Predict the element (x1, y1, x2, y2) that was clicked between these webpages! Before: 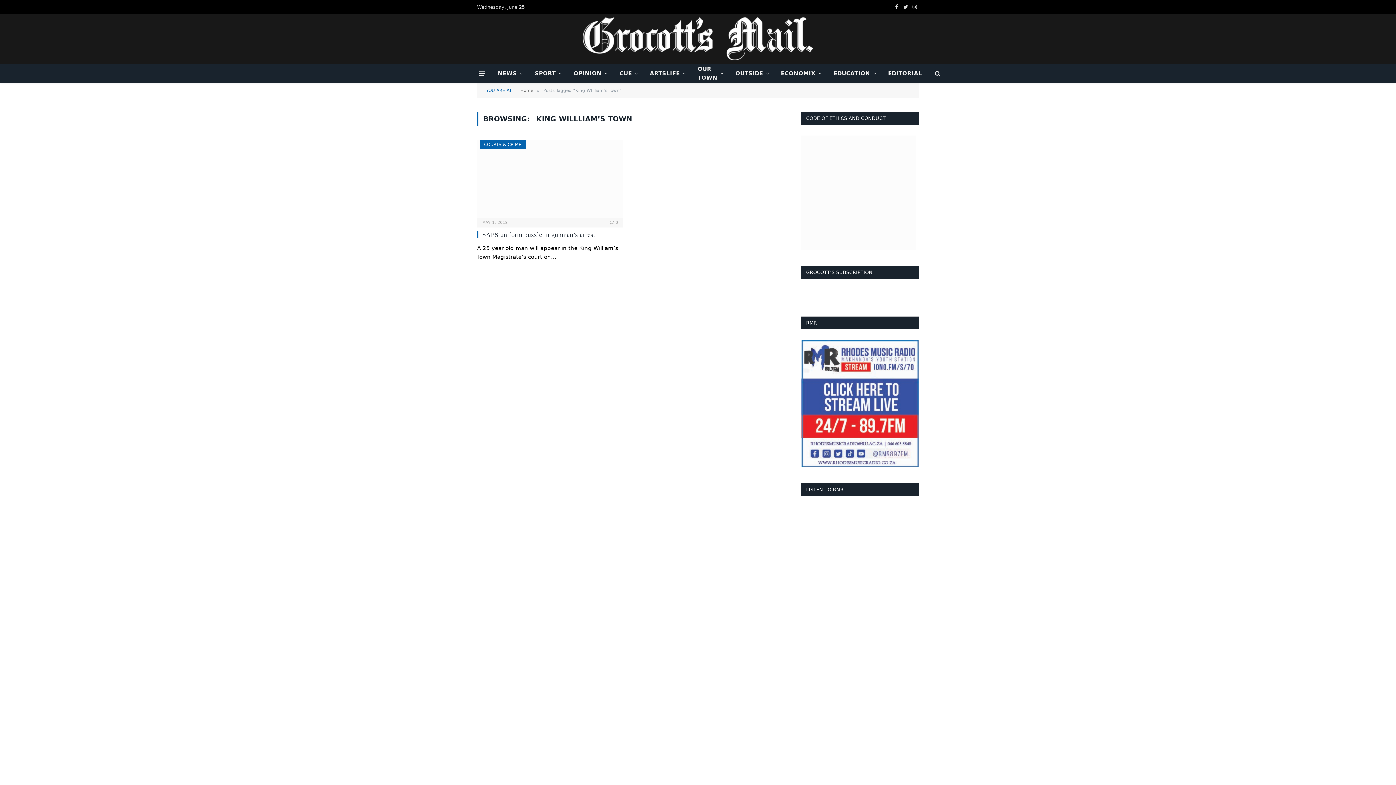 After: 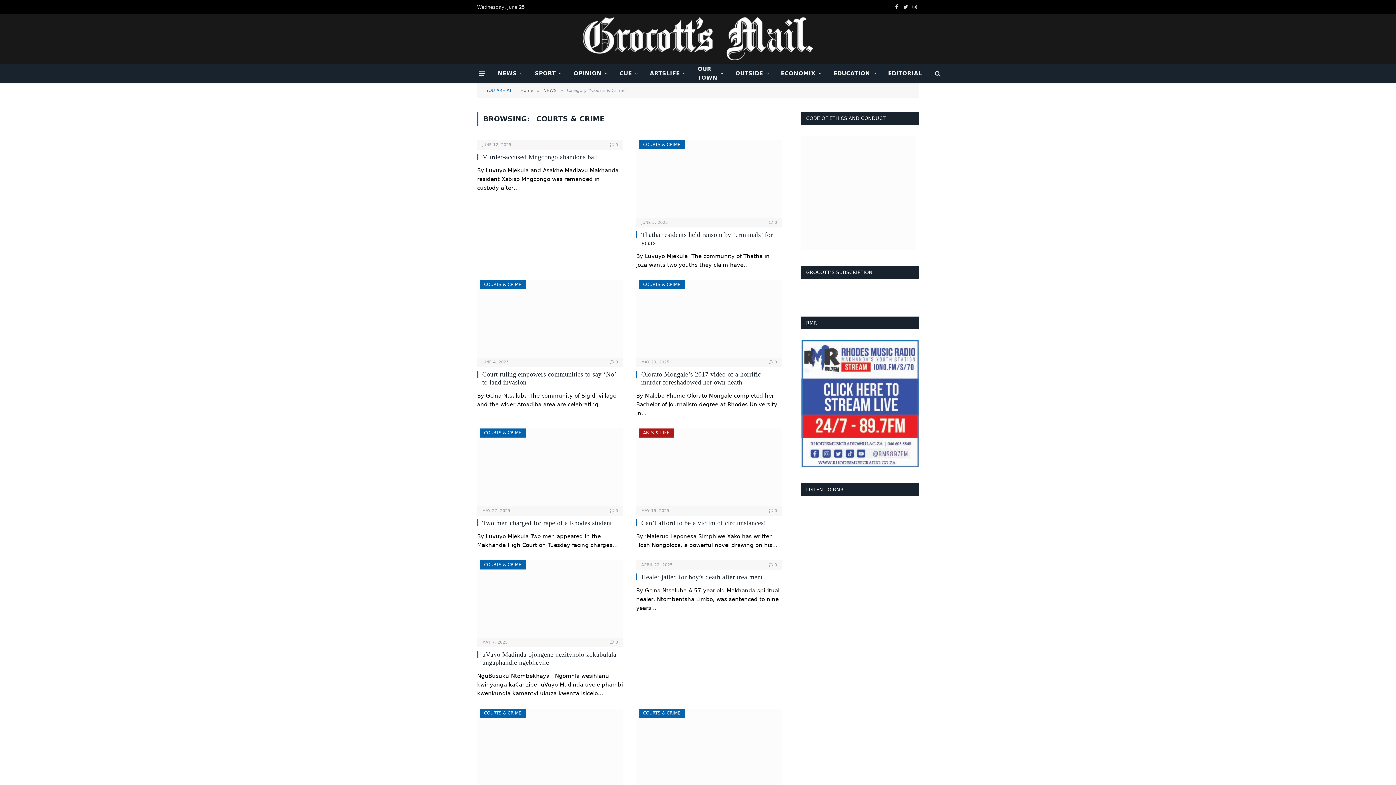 Action: label: COURTS & CRIME bbox: (479, 140, 526, 149)